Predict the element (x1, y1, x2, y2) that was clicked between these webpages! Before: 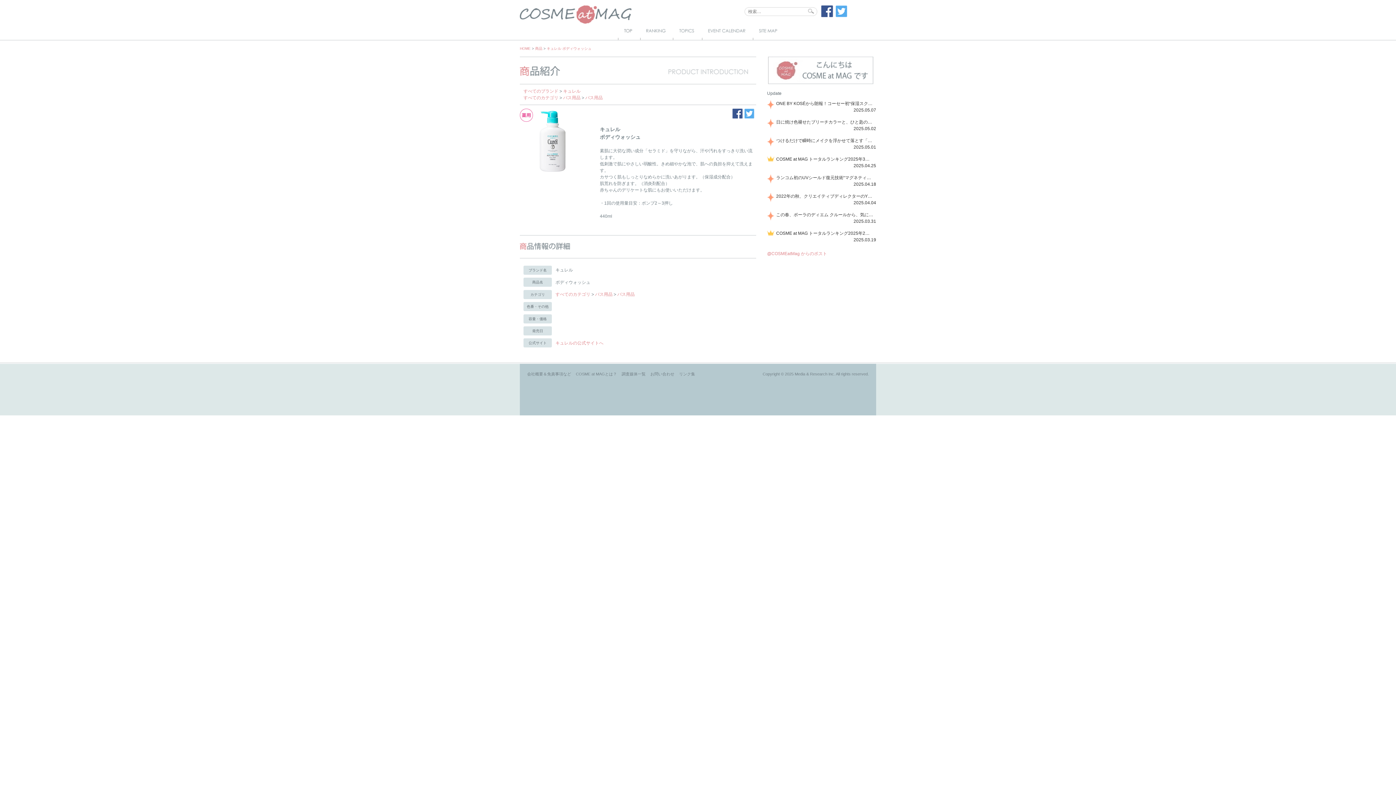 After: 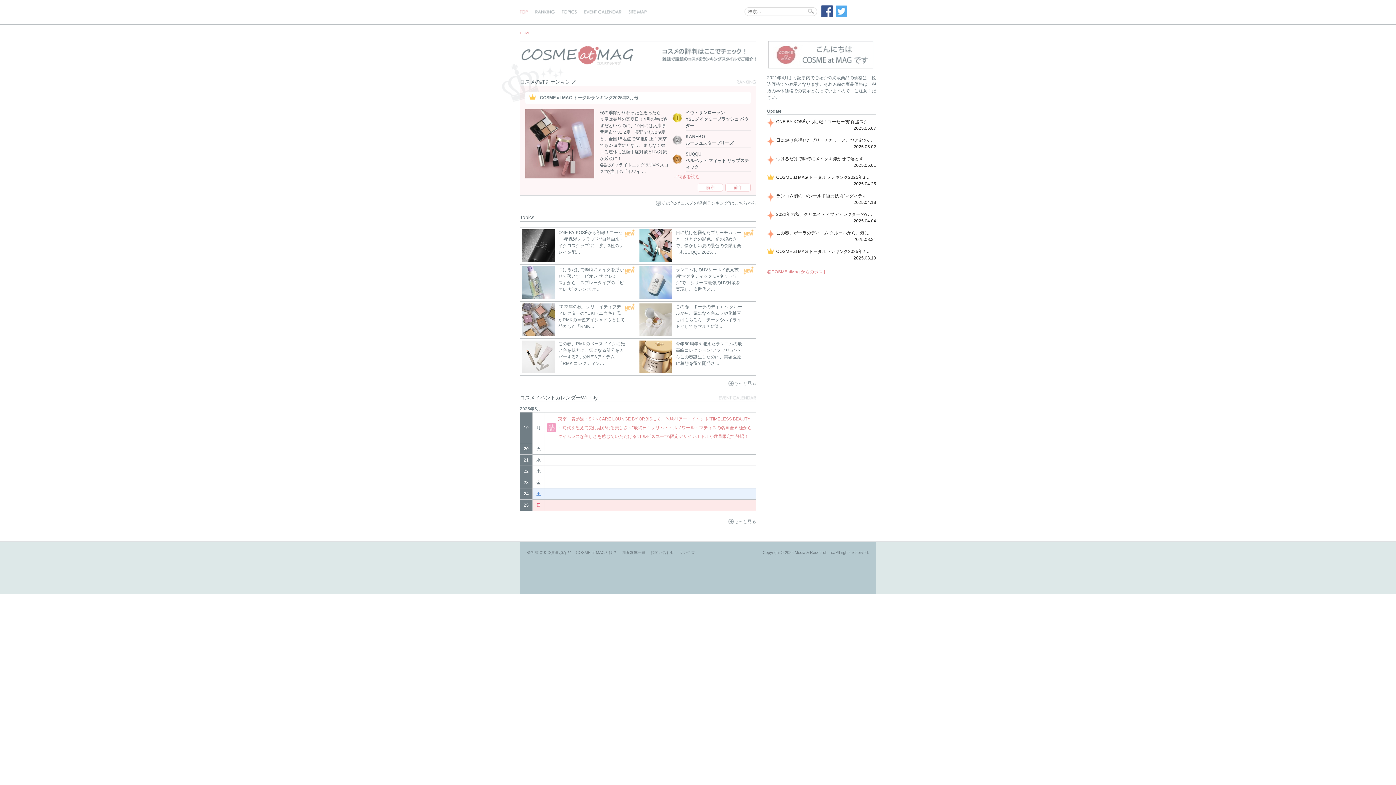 Action: label: Top bbox: (624, 24, 638, 37)